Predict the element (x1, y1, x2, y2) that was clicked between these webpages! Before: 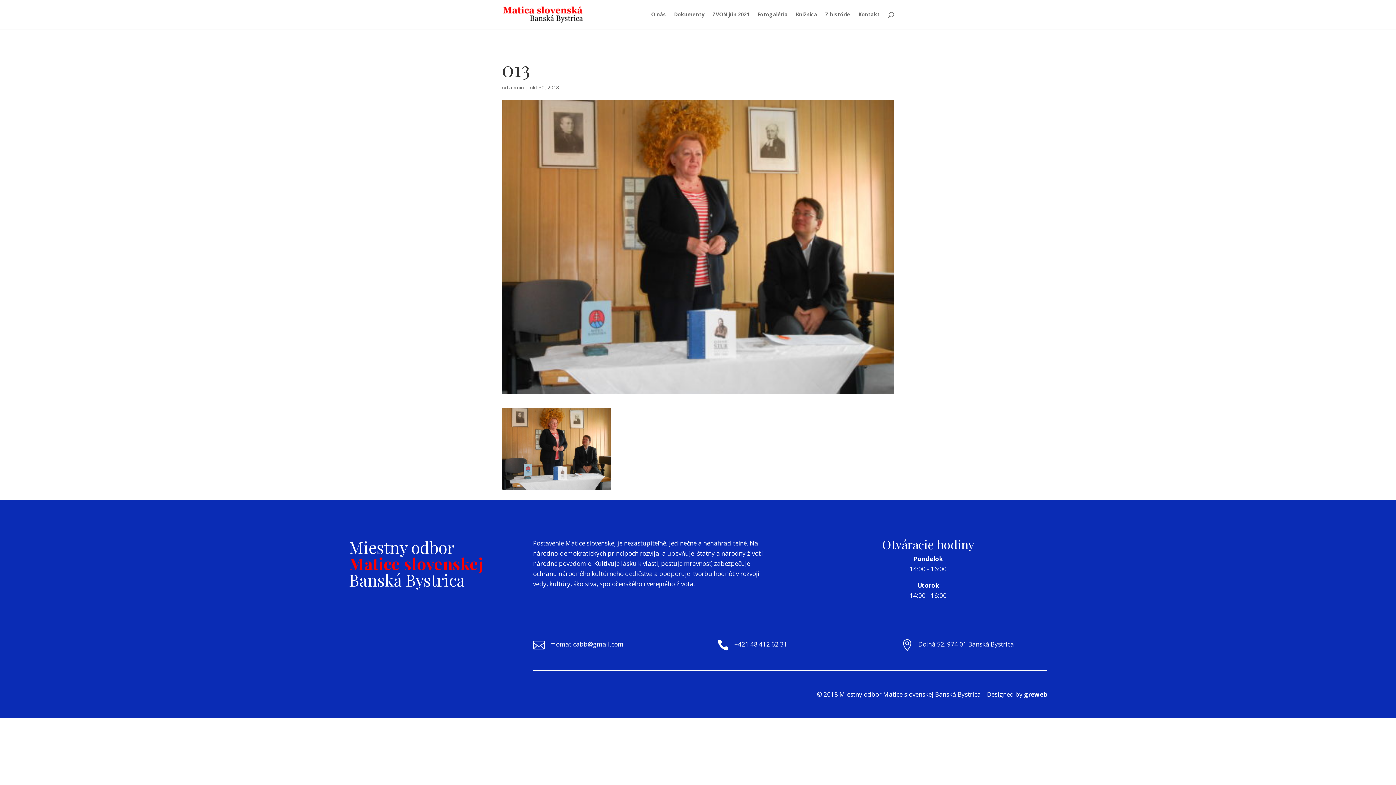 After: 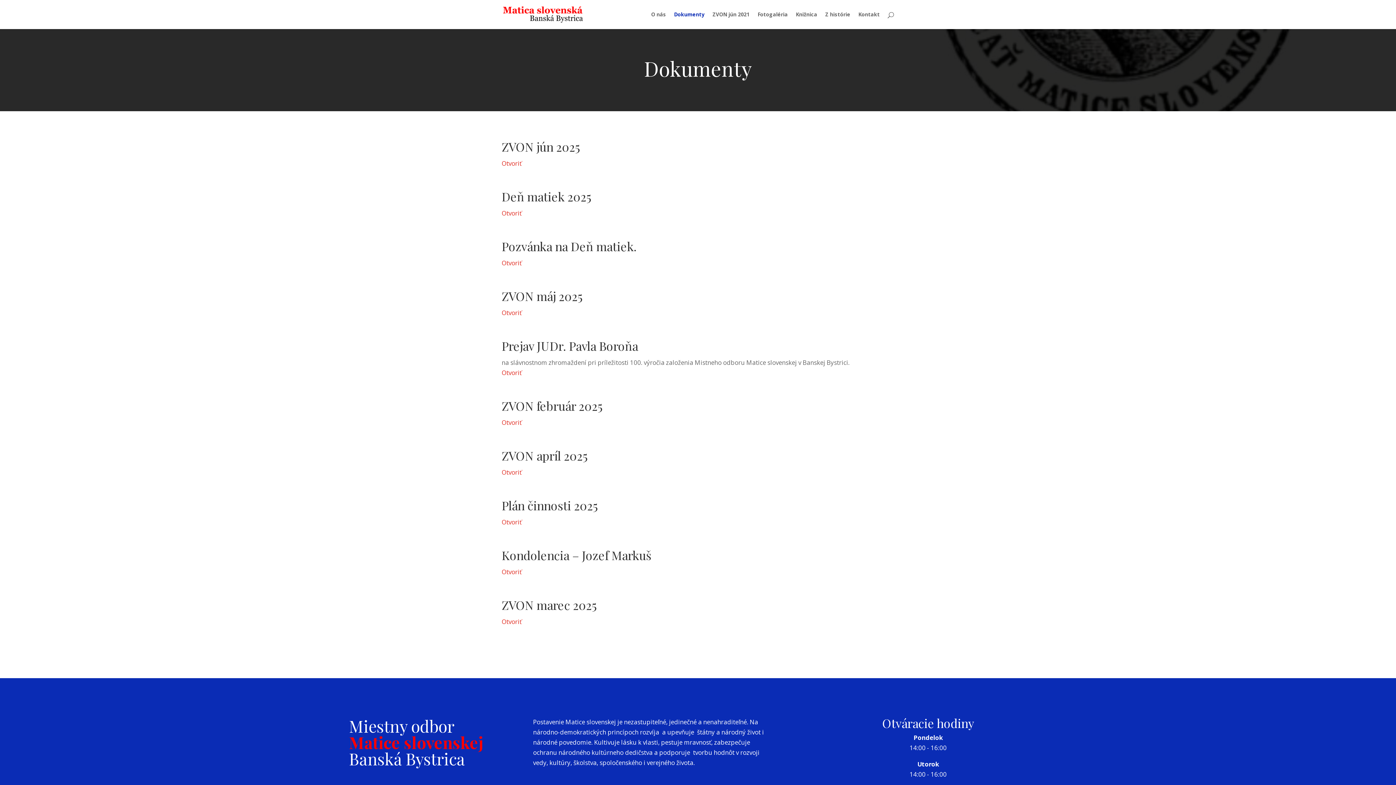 Action: bbox: (674, 12, 704, 29) label: Dokumenty